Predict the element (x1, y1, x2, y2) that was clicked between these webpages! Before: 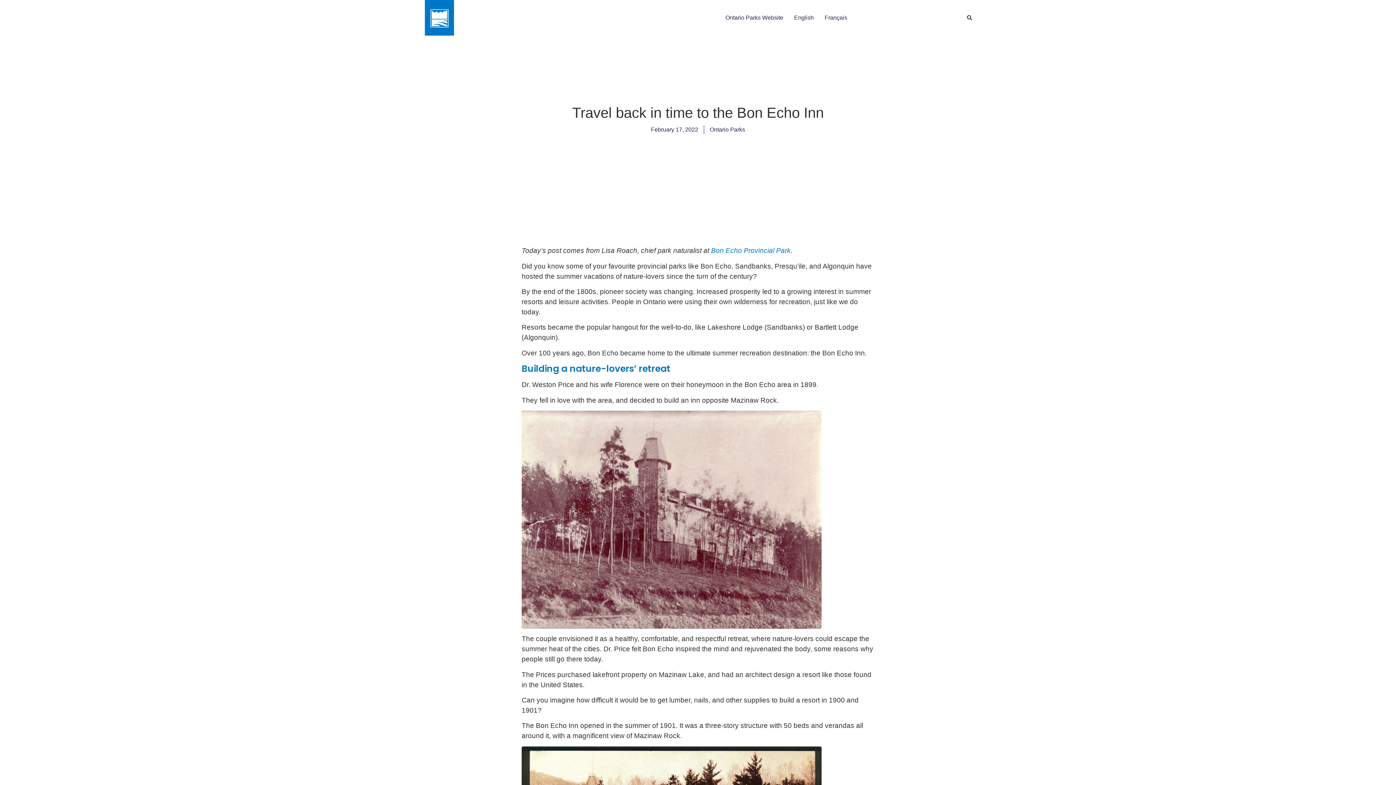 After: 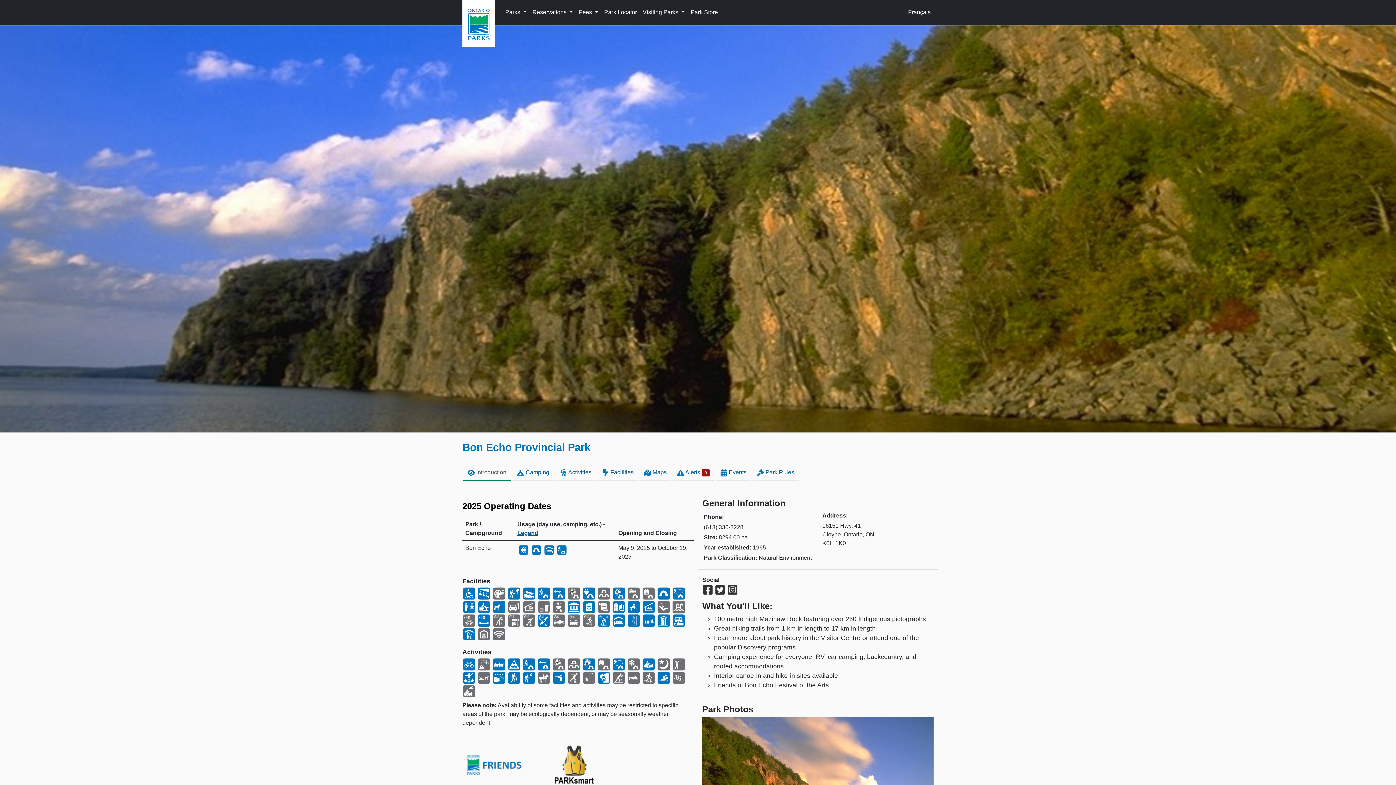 Action: label: Bon Echo Provincial Park bbox: (711, 246, 790, 254)